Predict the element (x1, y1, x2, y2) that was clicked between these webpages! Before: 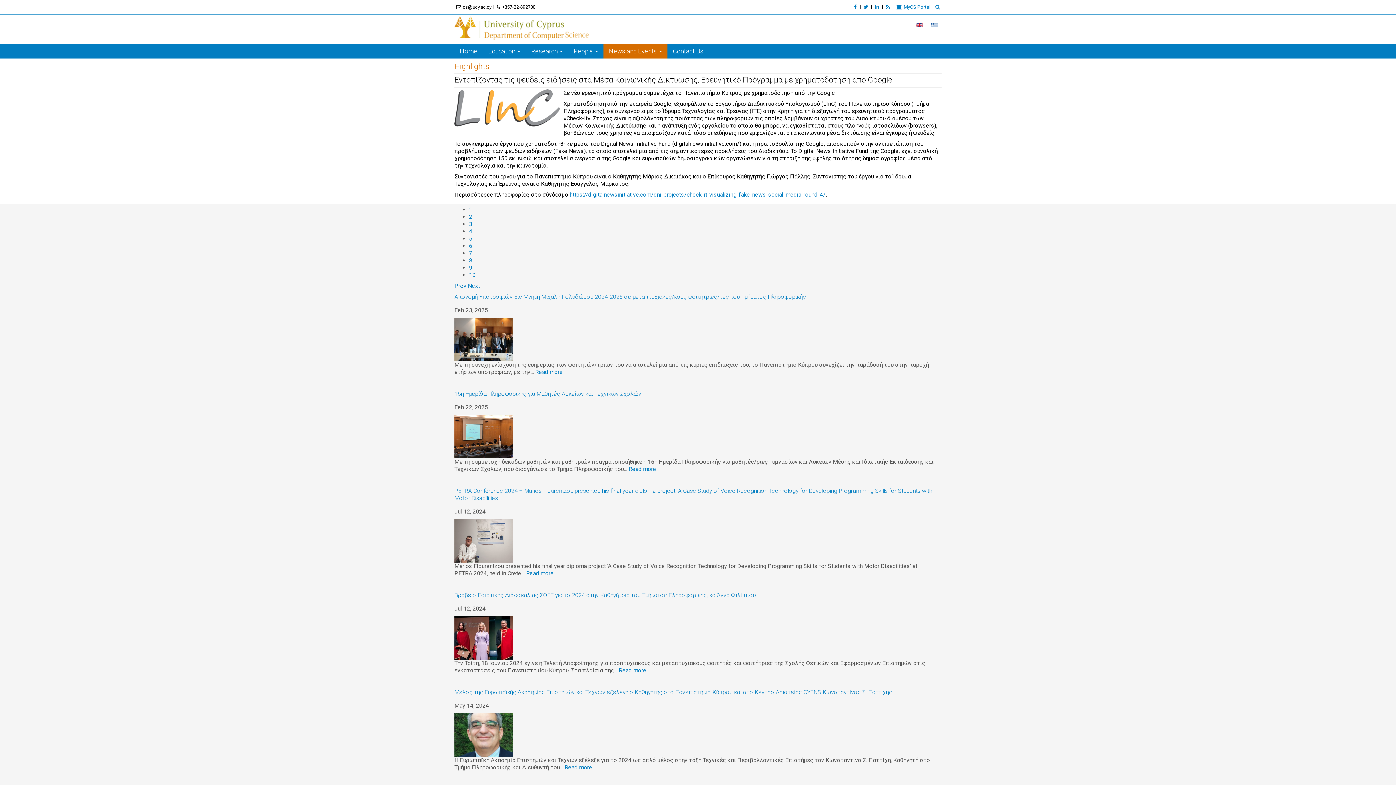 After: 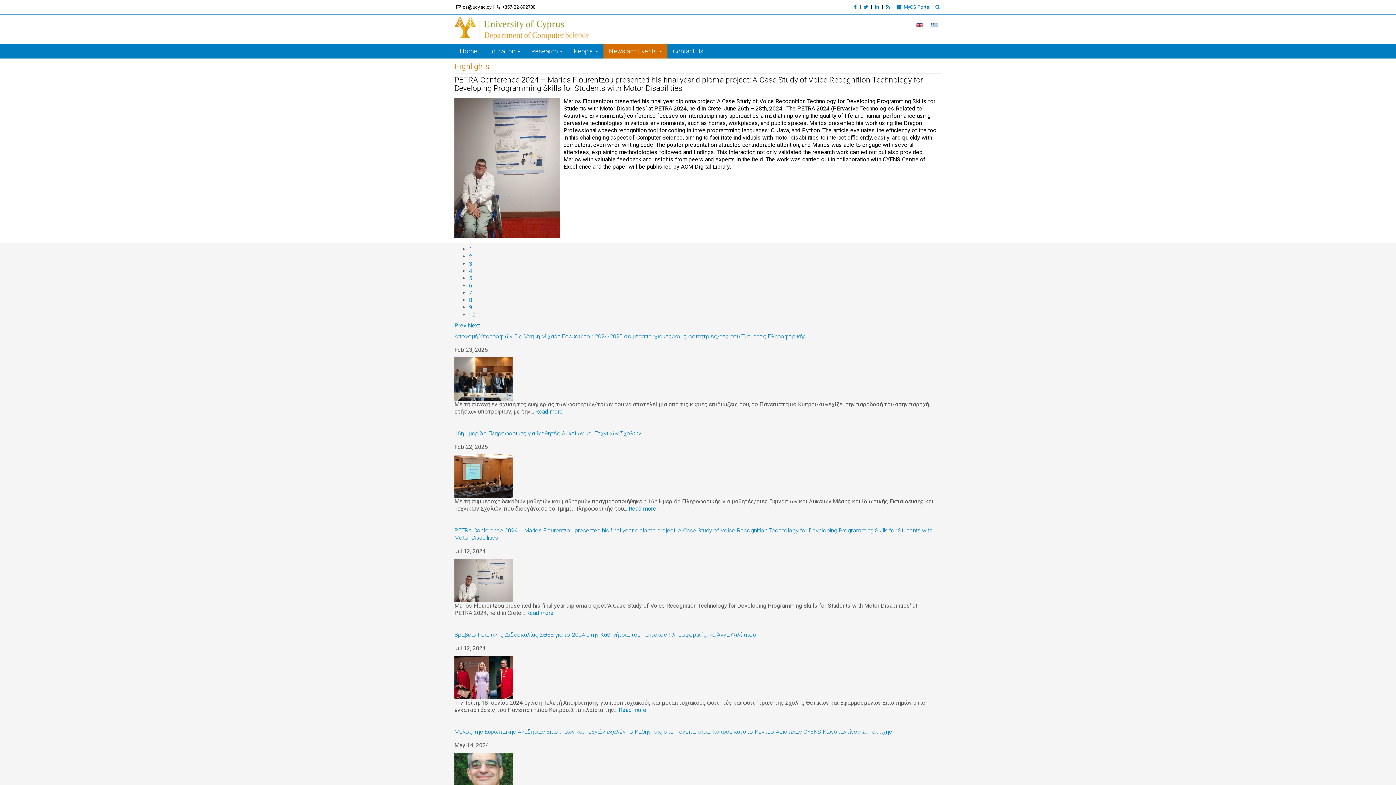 Action: bbox: (454, 537, 512, 544)